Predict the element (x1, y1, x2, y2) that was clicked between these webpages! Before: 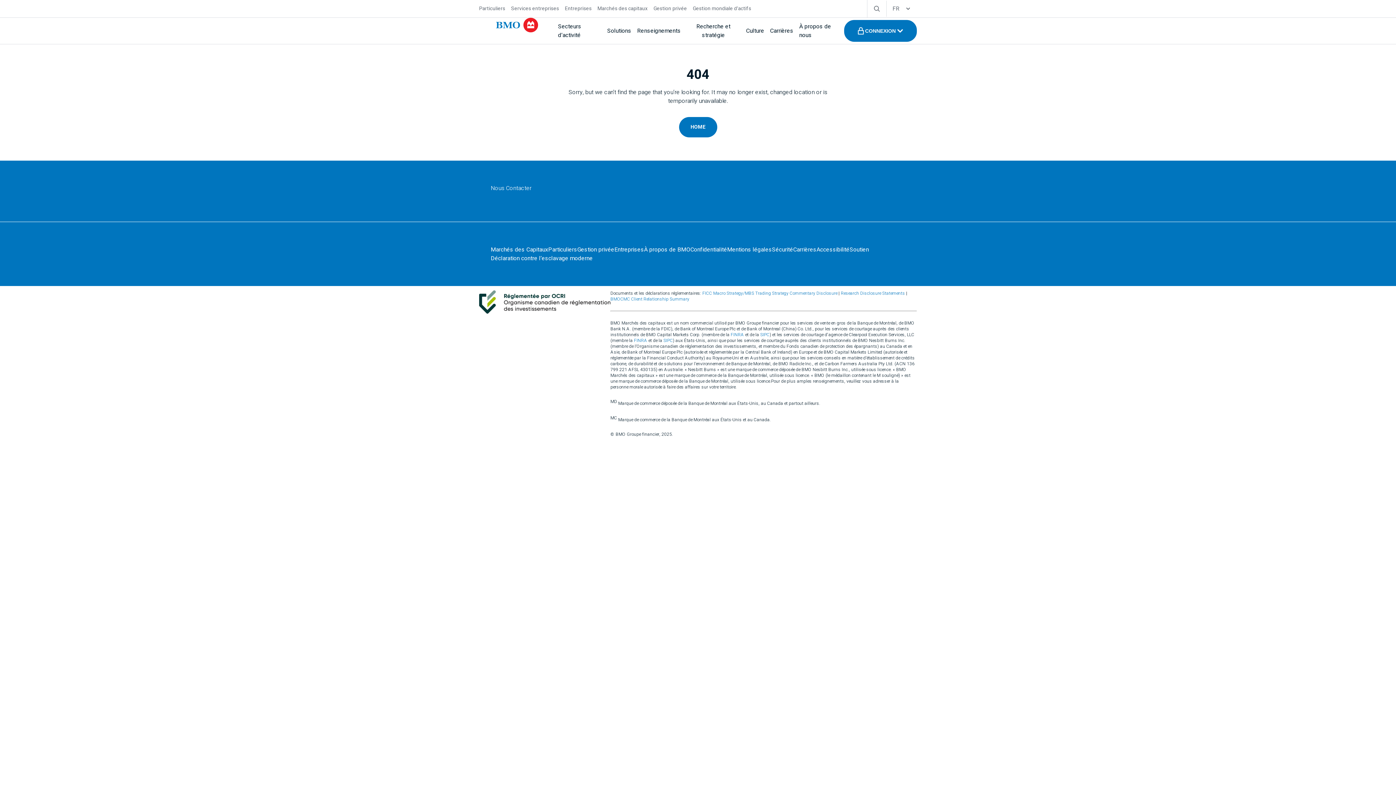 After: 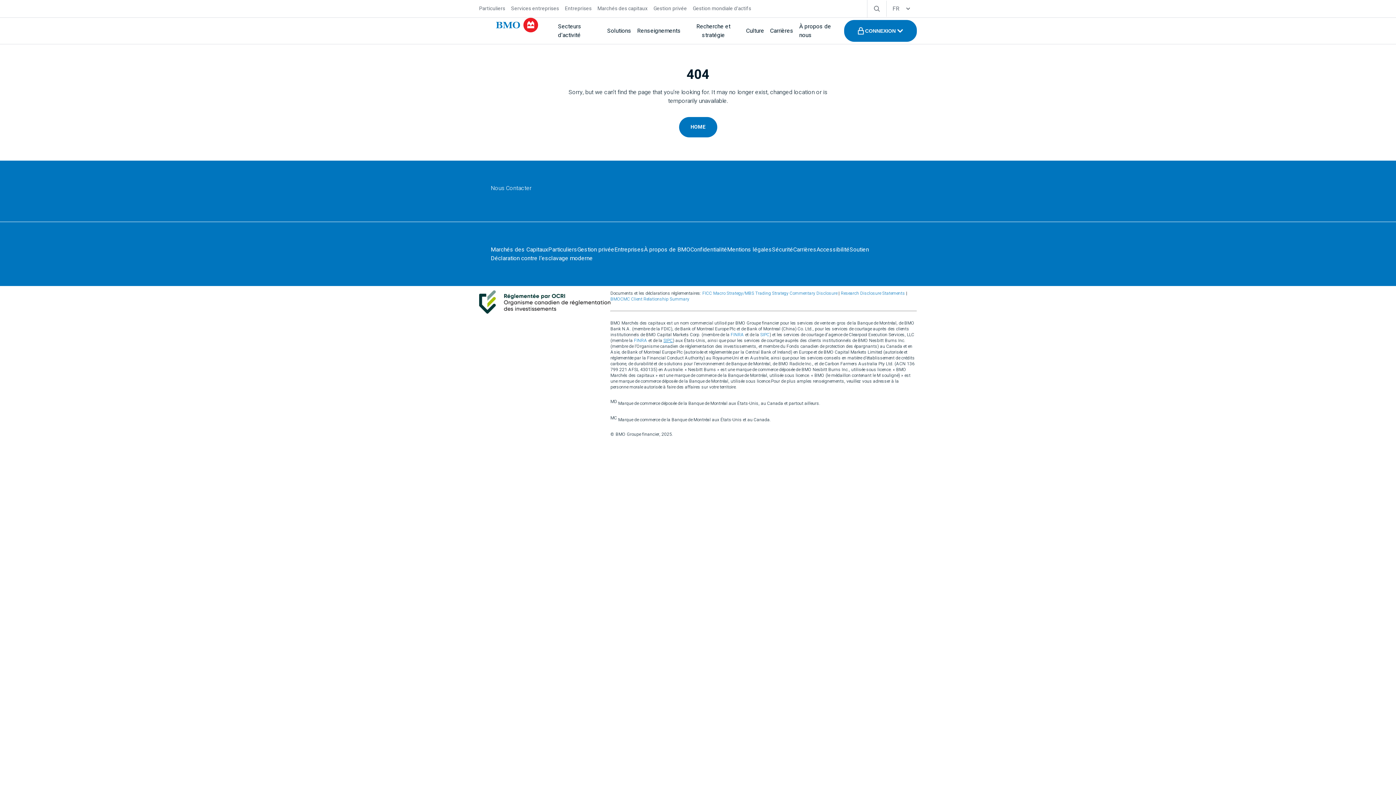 Action: bbox: (663, 338, 672, 345) label: SIPC